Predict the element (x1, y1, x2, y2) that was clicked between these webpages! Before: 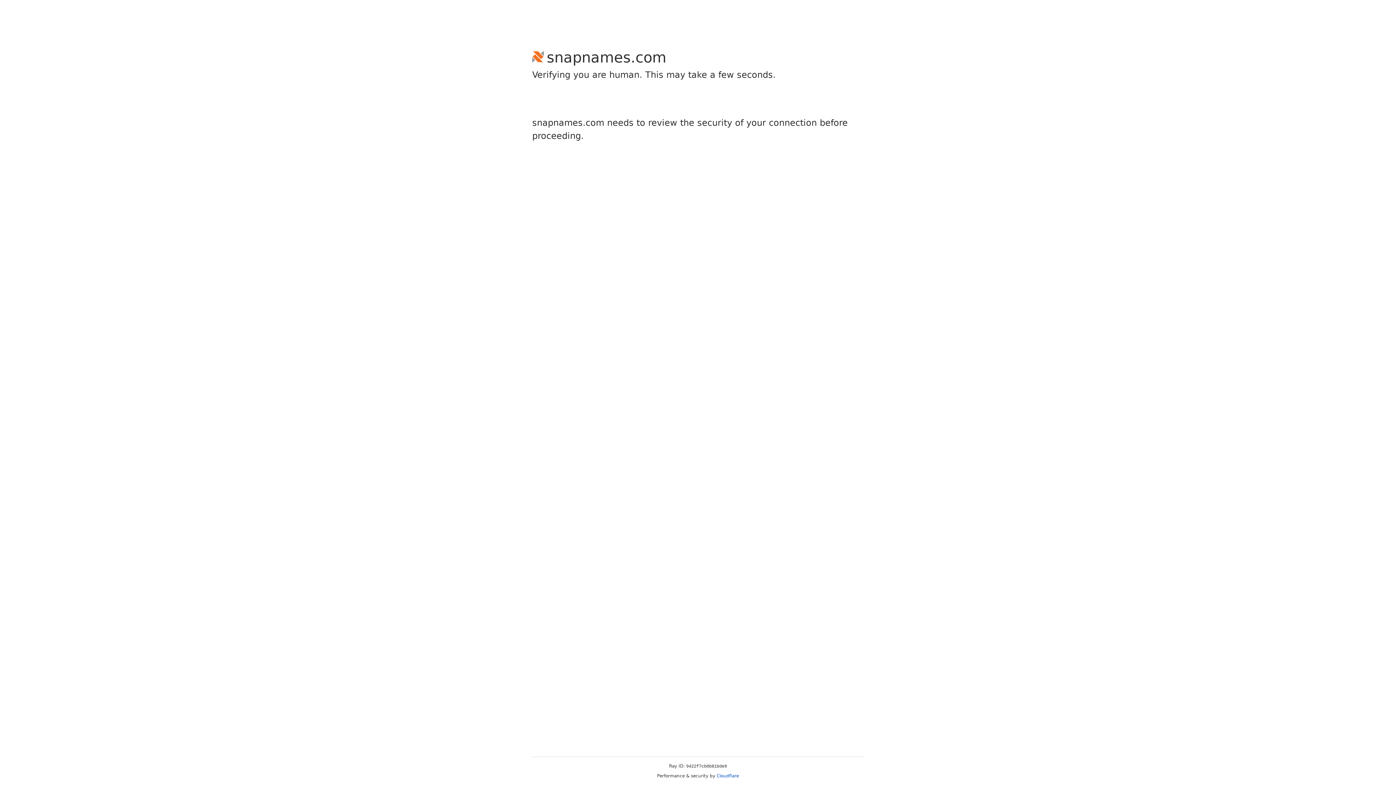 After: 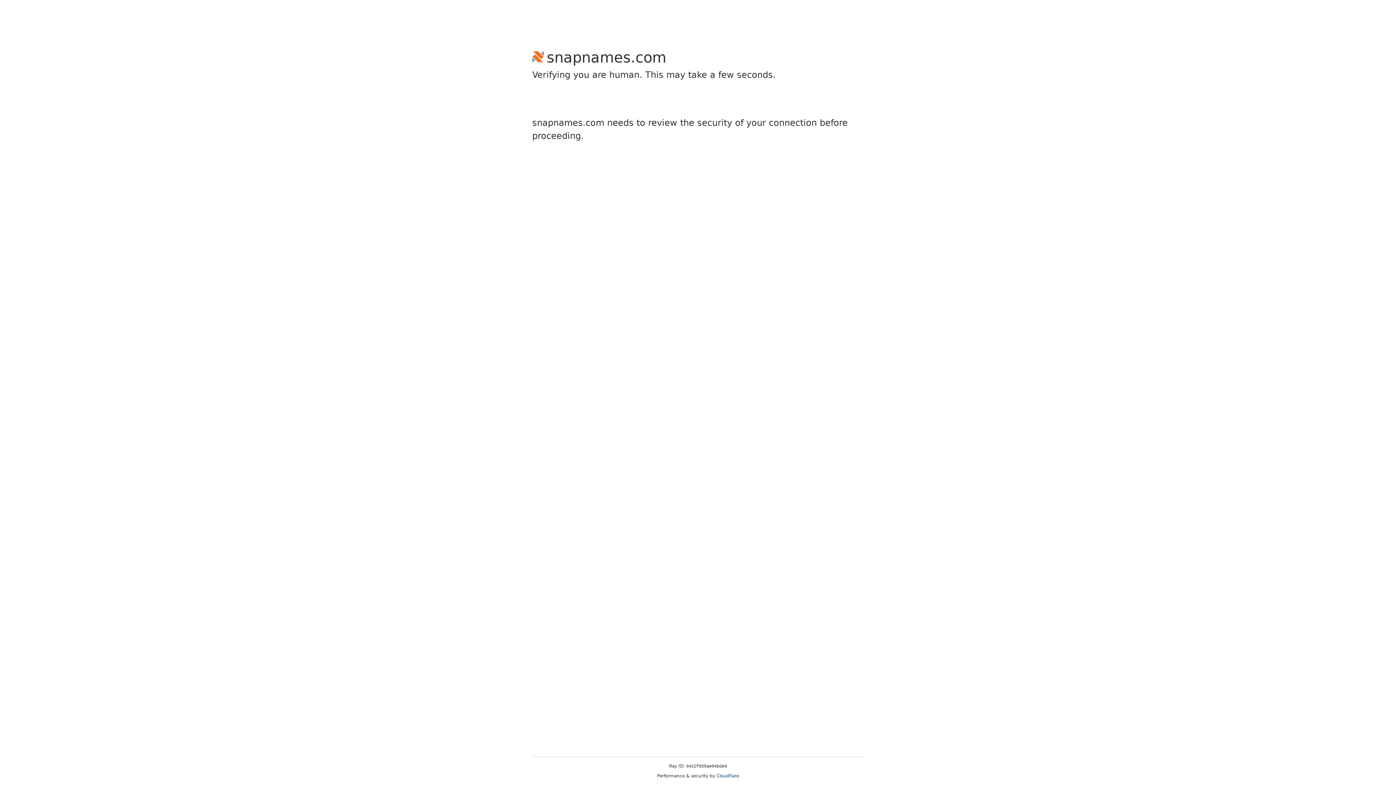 Action: bbox: (716, 773, 739, 778) label: Cloudflare